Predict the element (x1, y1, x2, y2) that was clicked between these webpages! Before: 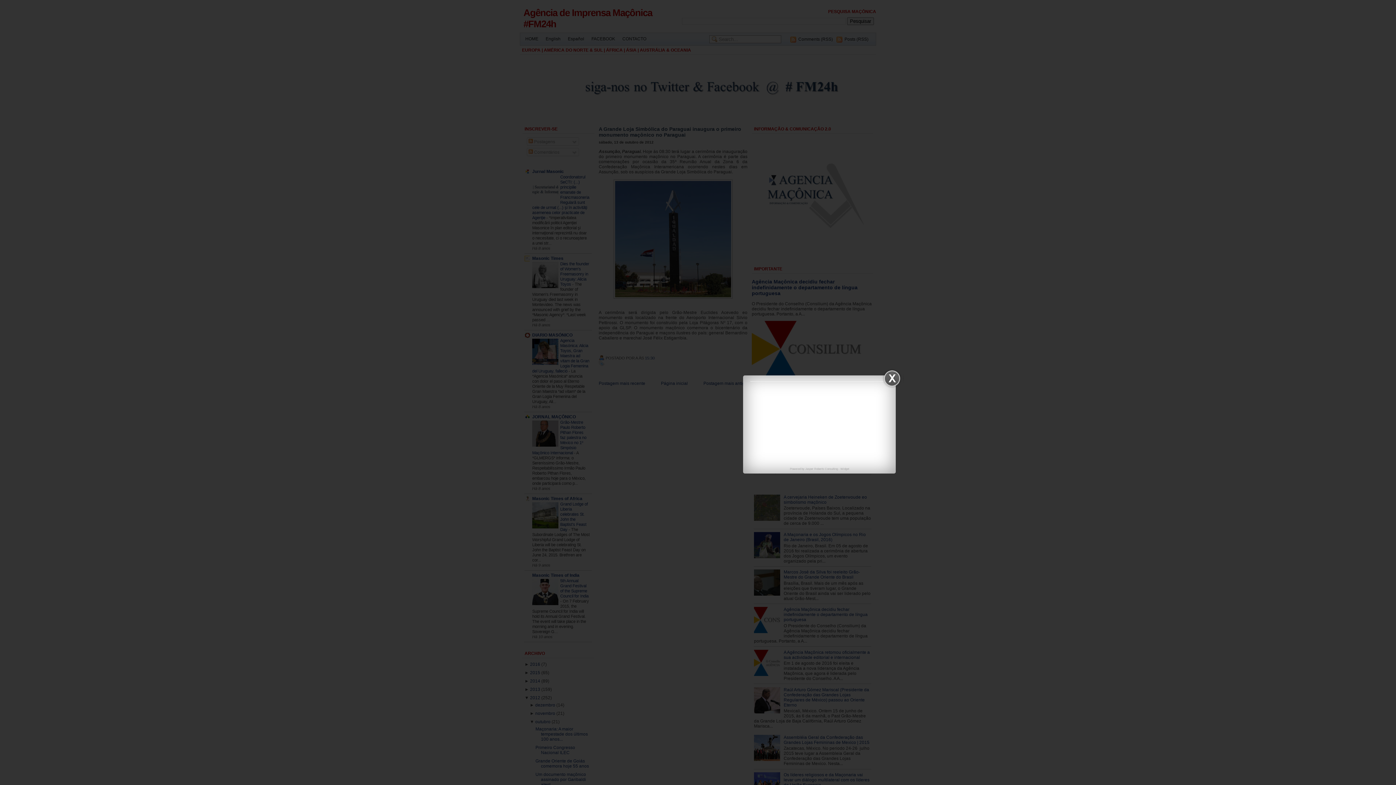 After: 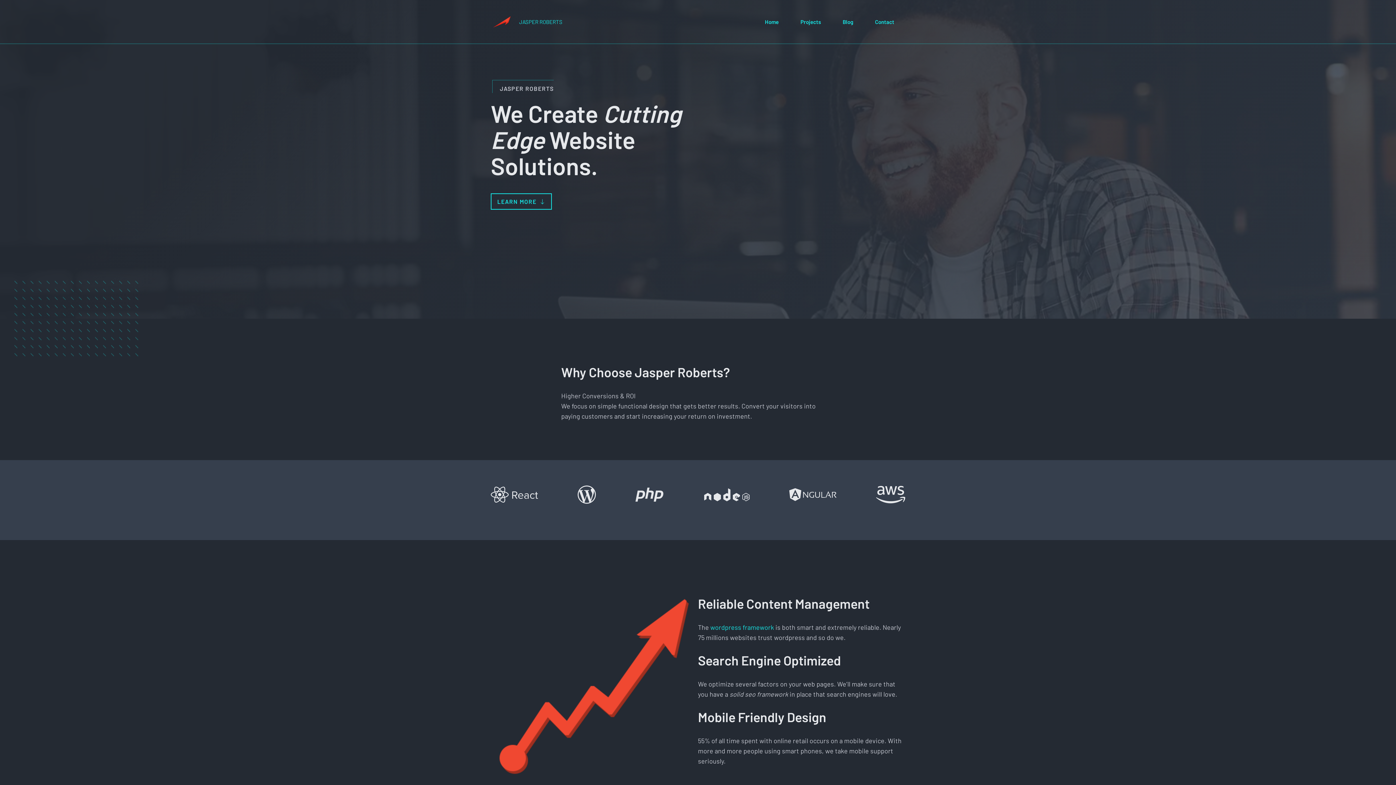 Action: label: Jasper Roberts Consulting bbox: (805, 467, 838, 470)